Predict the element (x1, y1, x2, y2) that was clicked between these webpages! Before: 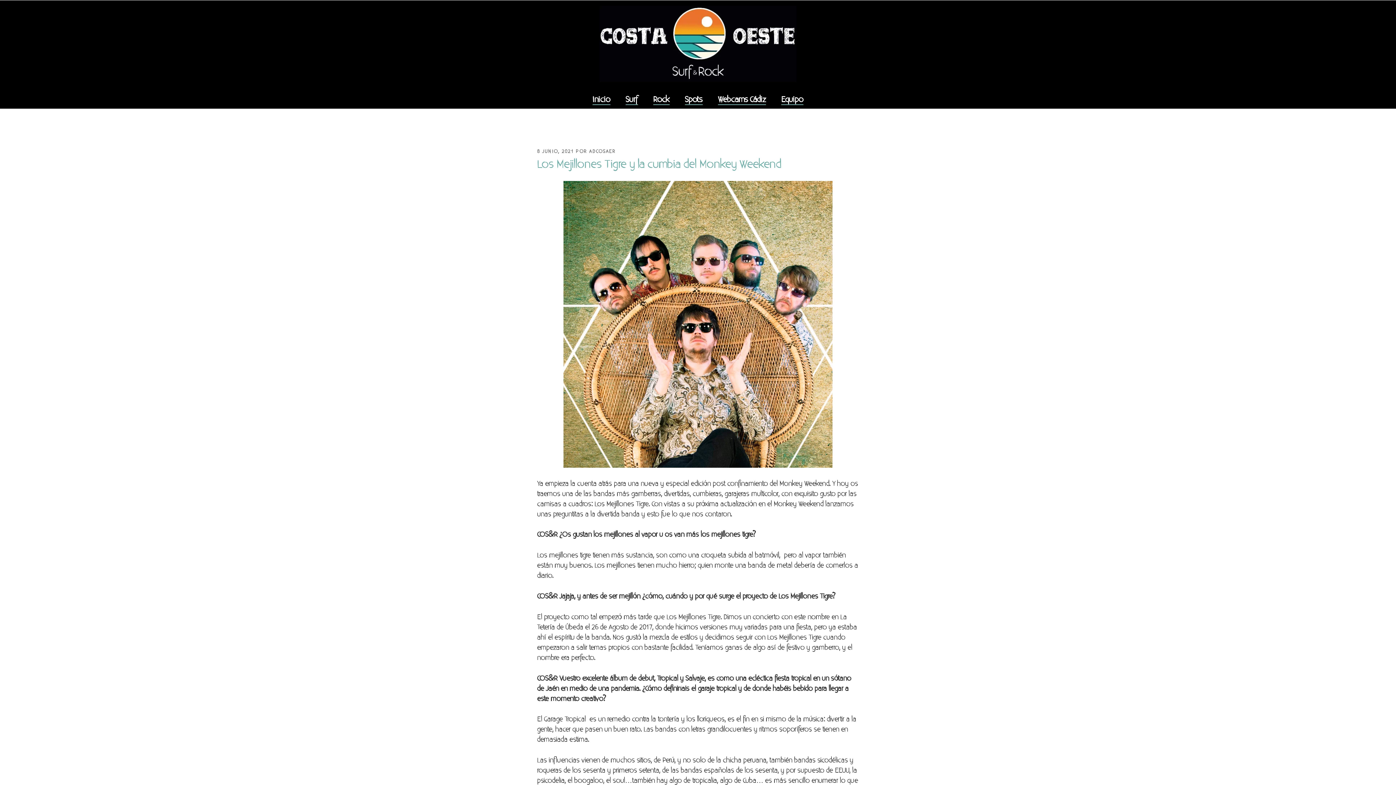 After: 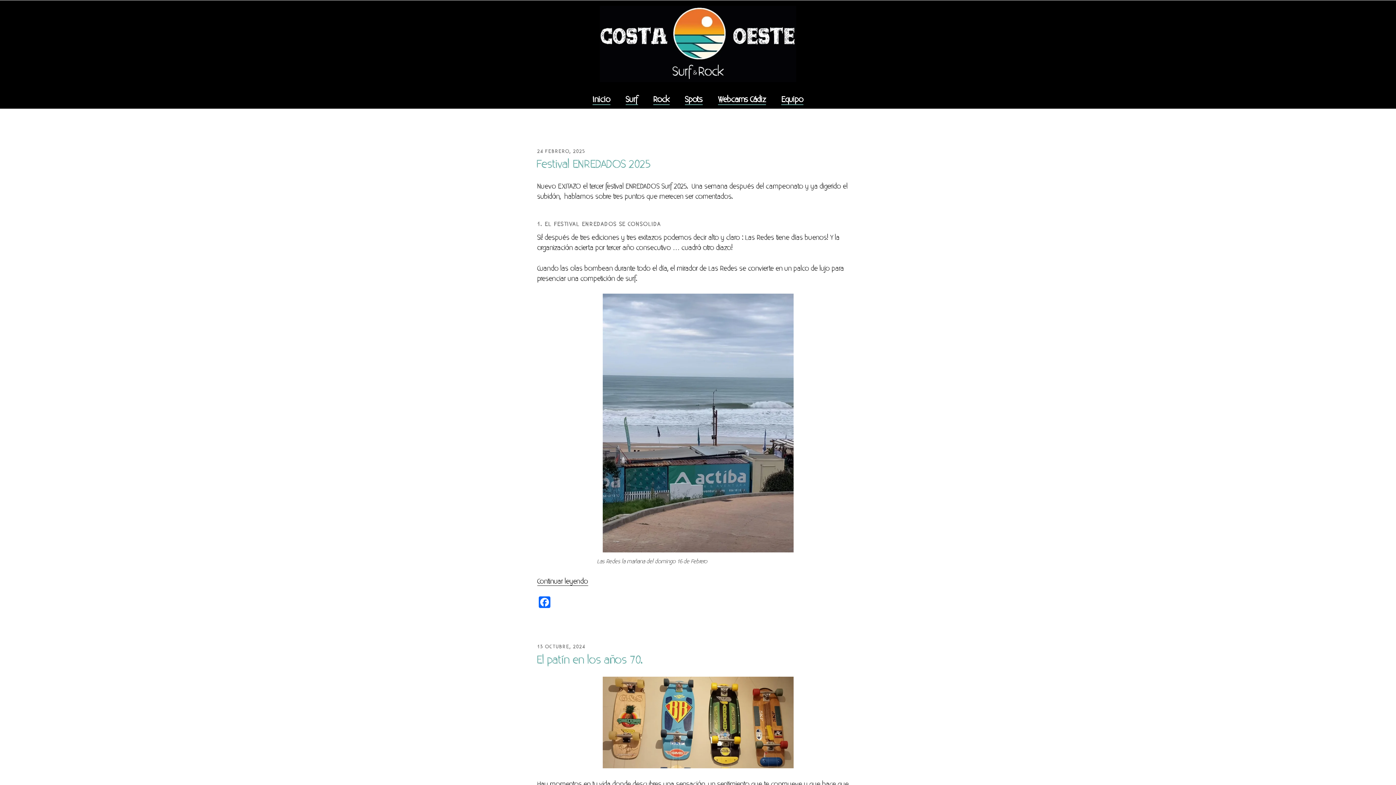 Action: label: ADCOSAER bbox: (589, 147, 616, 154)